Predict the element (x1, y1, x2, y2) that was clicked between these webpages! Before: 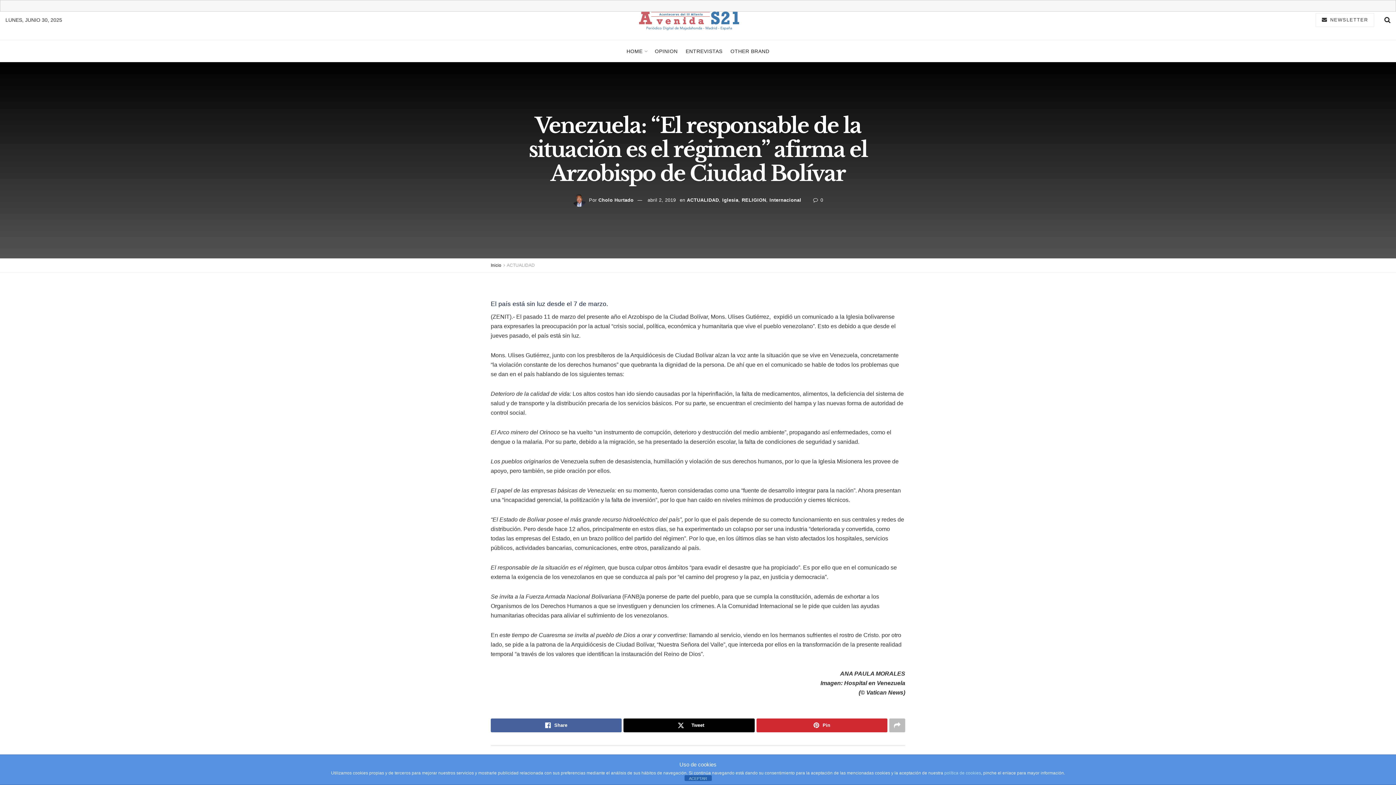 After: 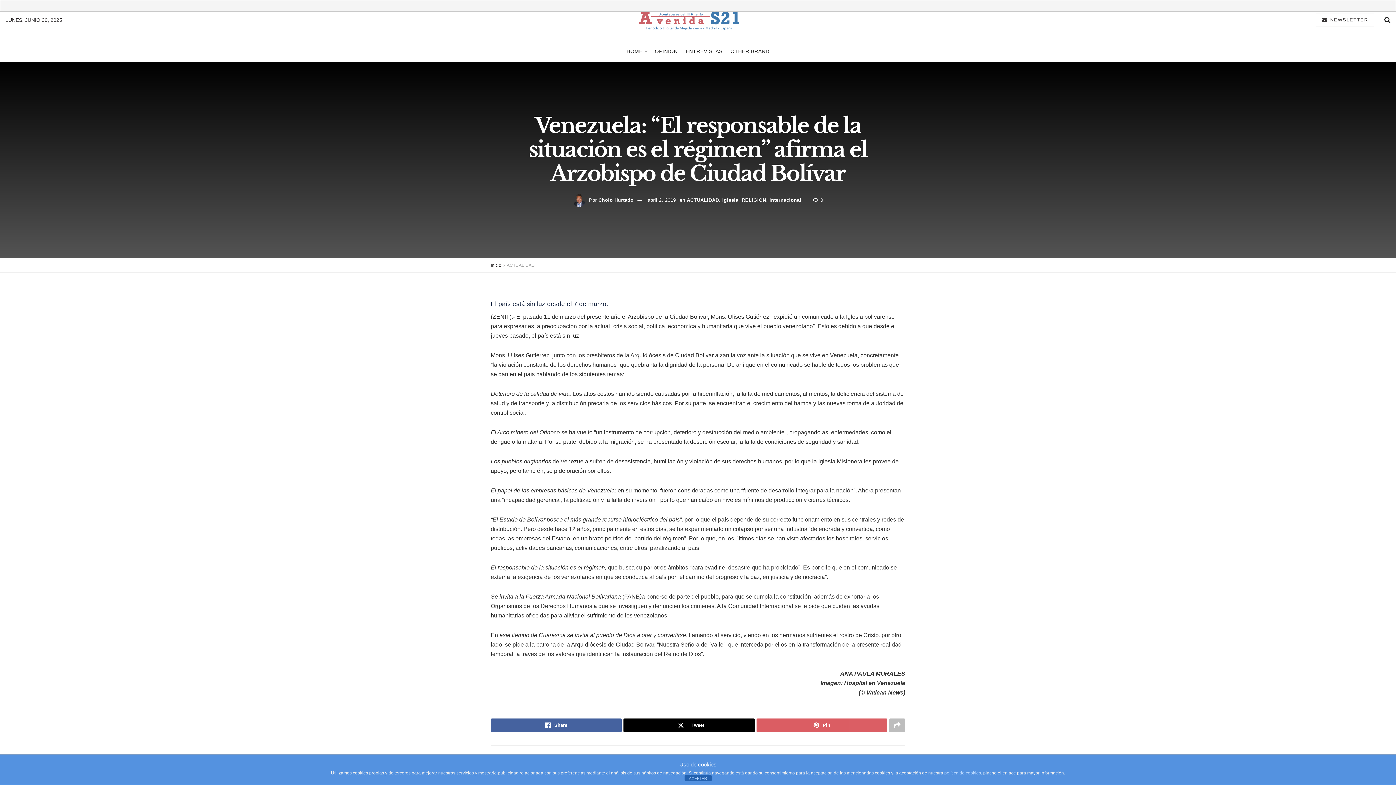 Action: bbox: (756, 718, 887, 732) label: Pin